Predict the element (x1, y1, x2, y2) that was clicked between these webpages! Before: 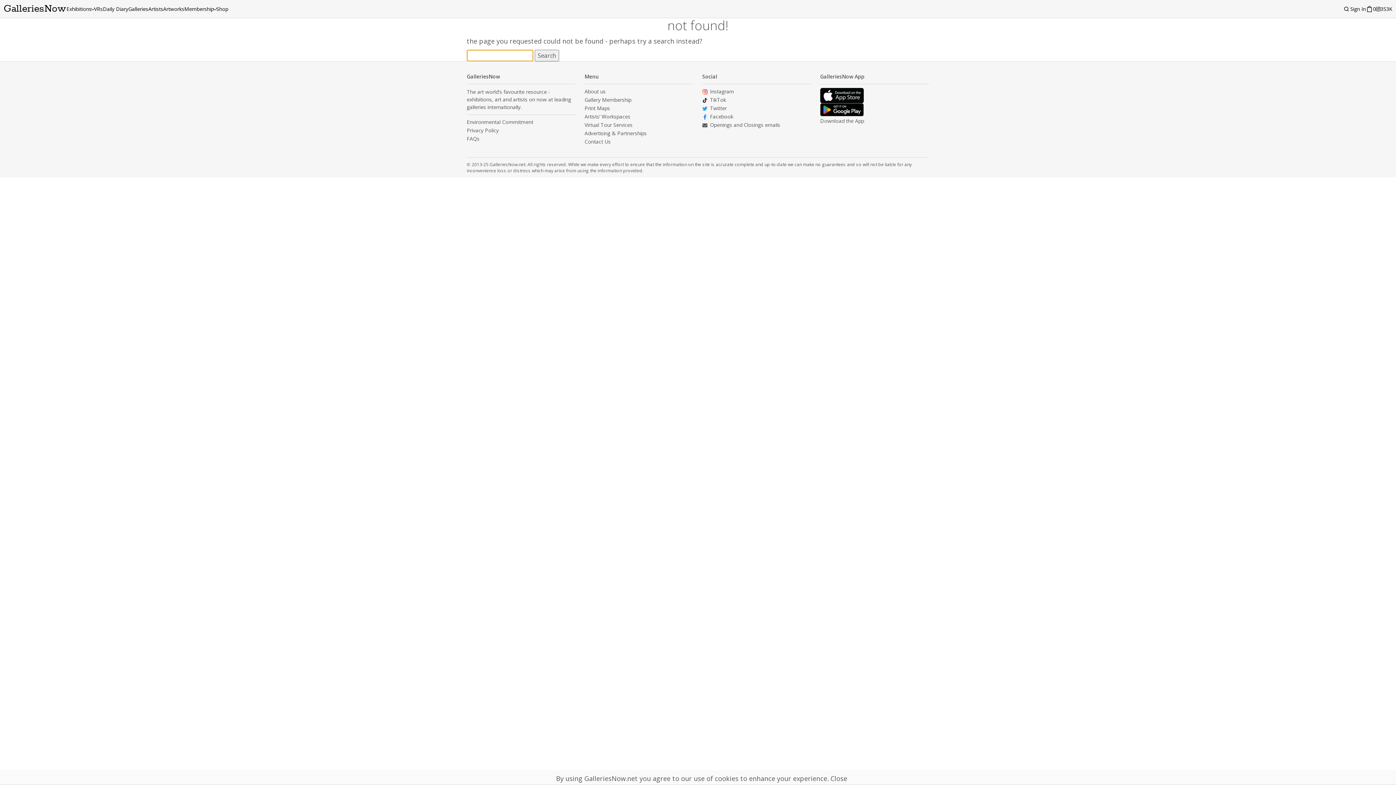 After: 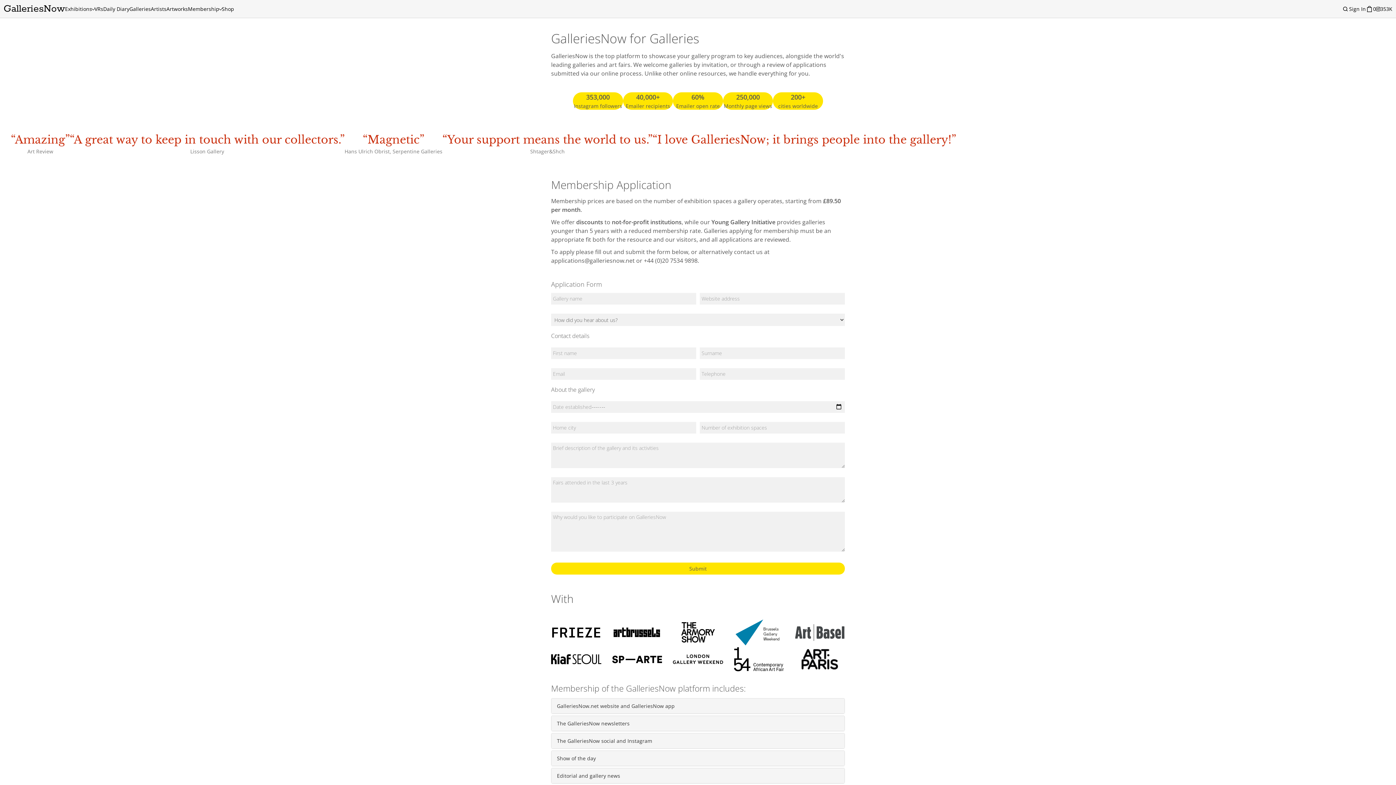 Action: bbox: (584, 96, 631, 103) label: Gallery Membership